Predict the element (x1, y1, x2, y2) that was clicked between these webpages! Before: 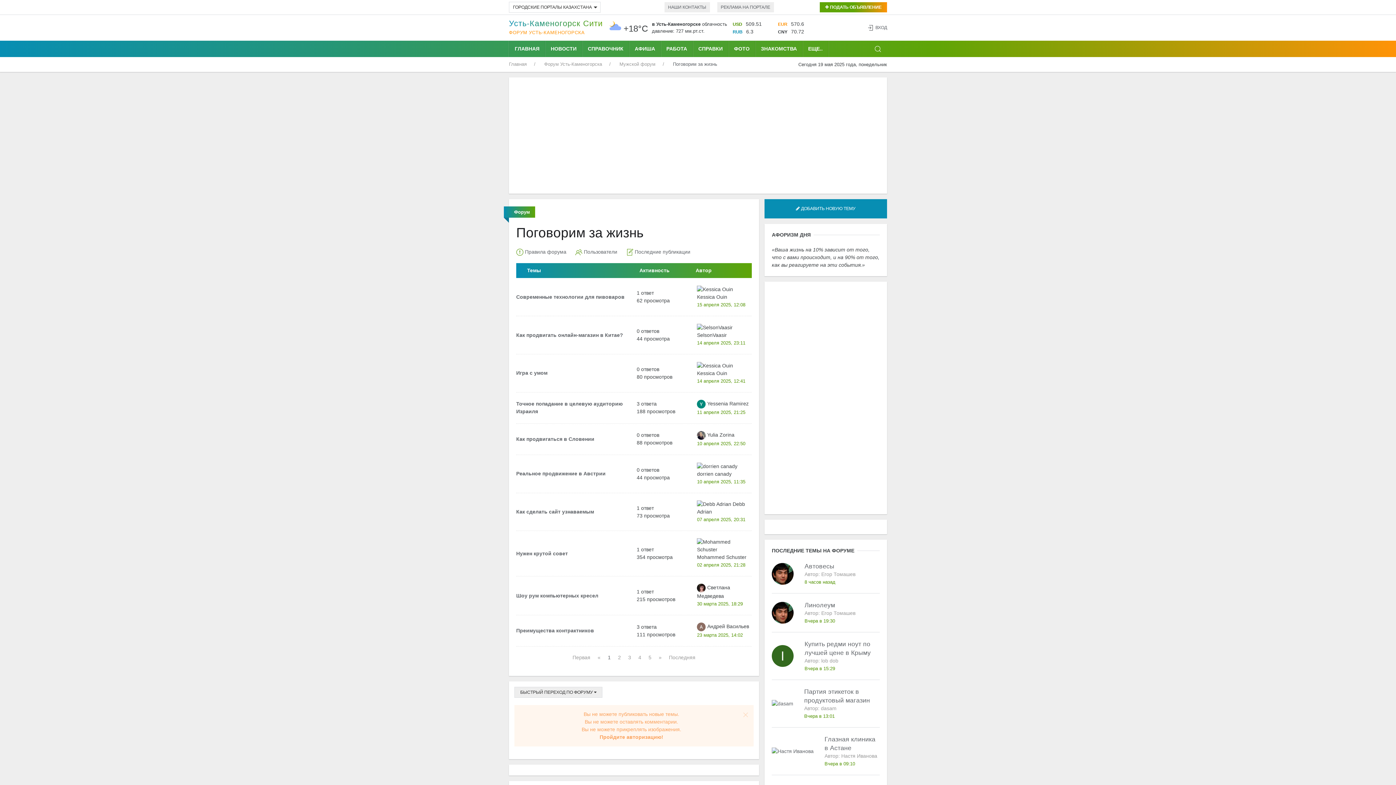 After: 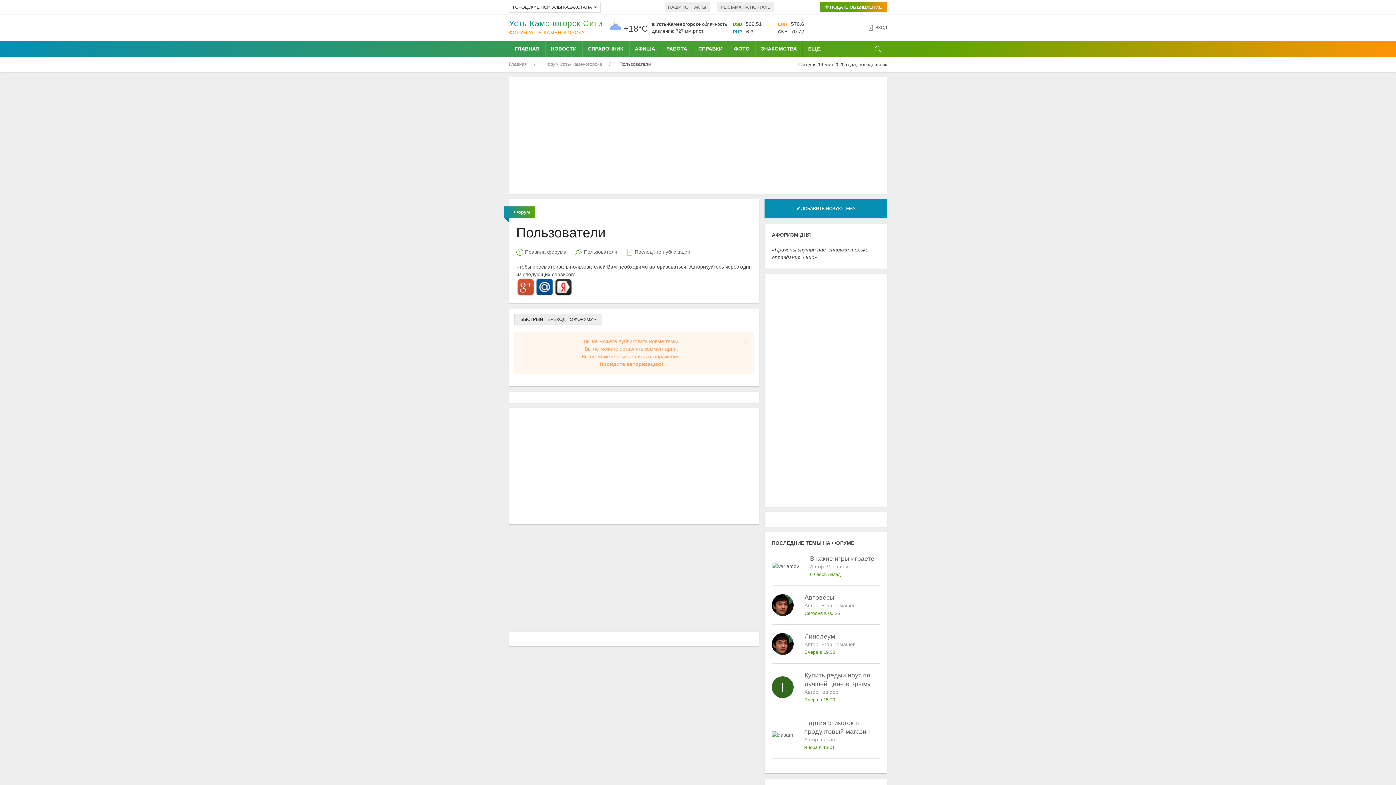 Action: label: Пользователи bbox: (584, 249, 617, 254)